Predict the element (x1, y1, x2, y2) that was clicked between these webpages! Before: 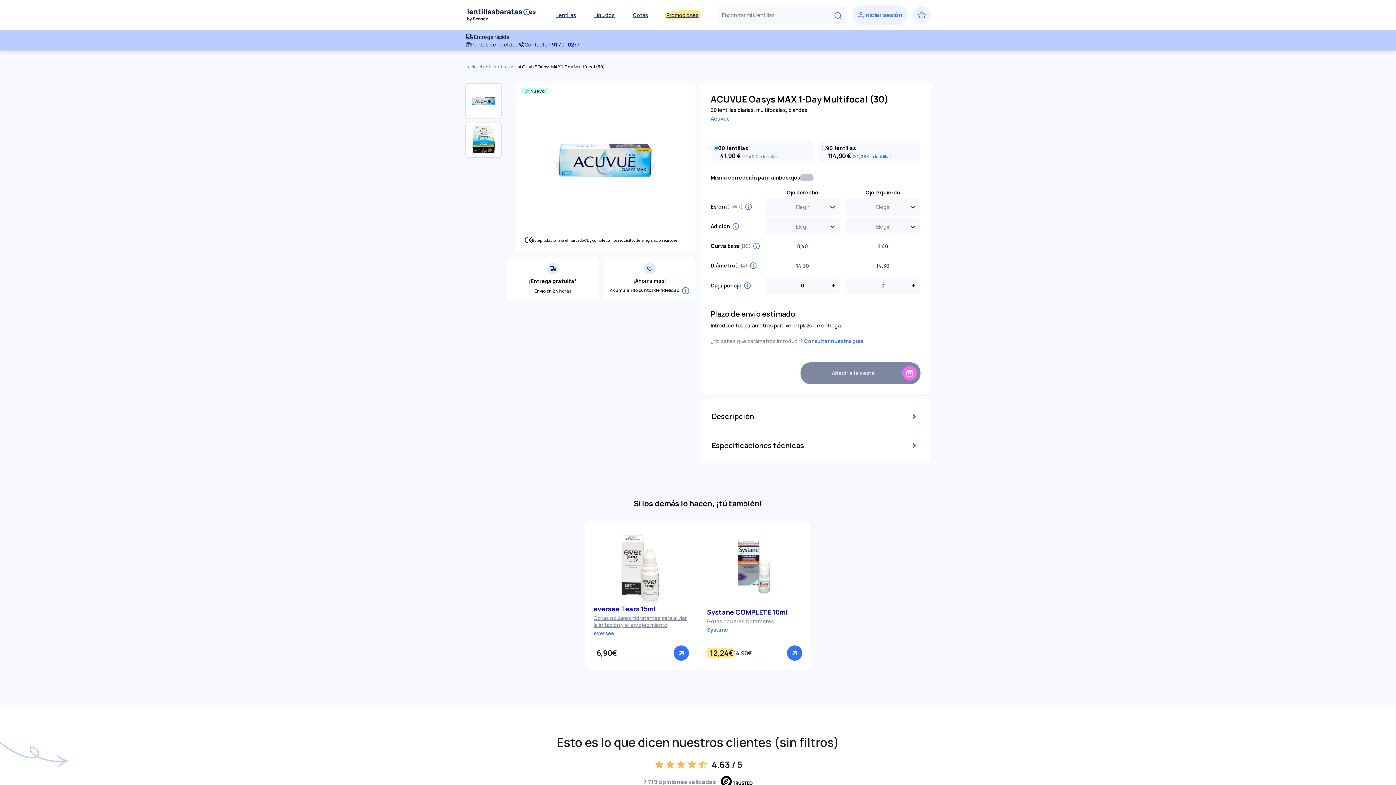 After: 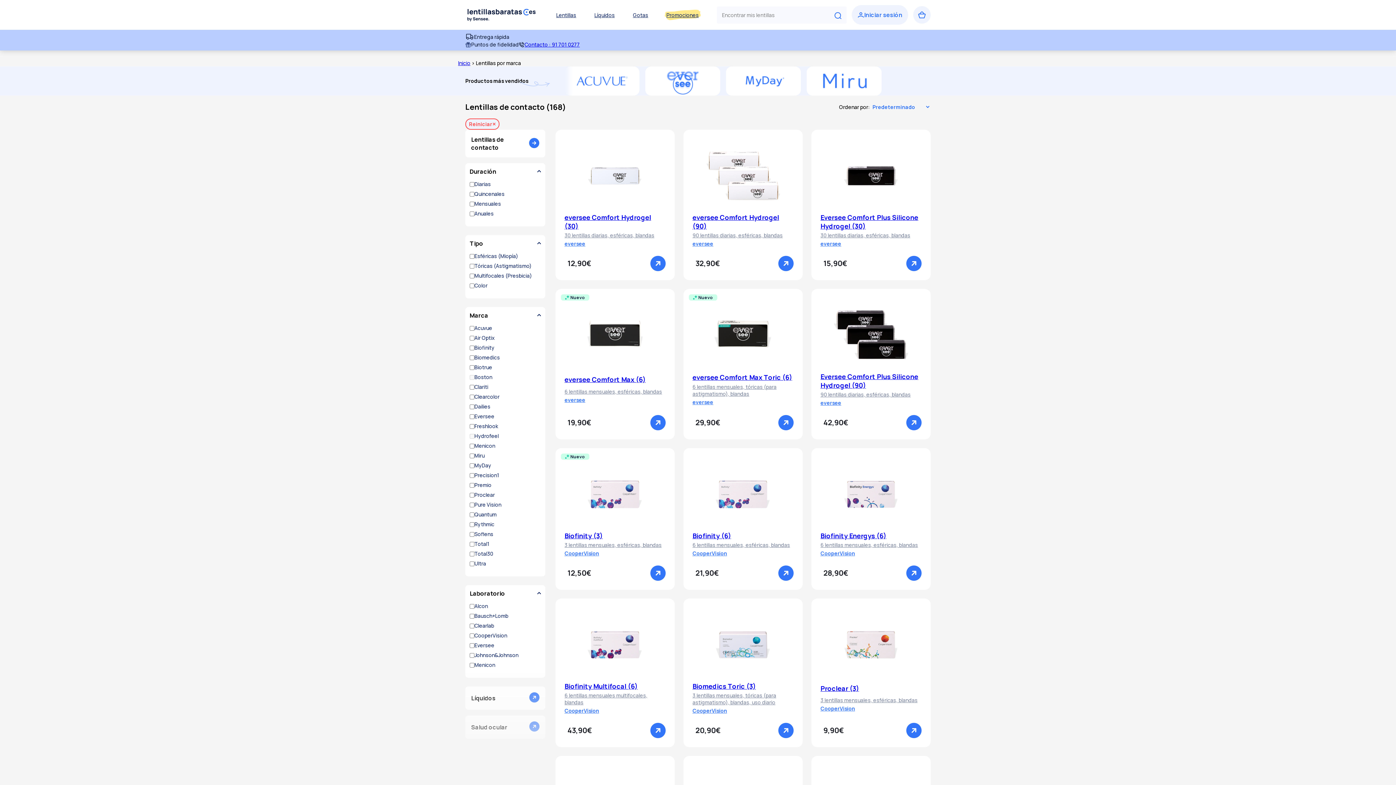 Action: label: Lentillas bbox: (556, 6, 576, 23)